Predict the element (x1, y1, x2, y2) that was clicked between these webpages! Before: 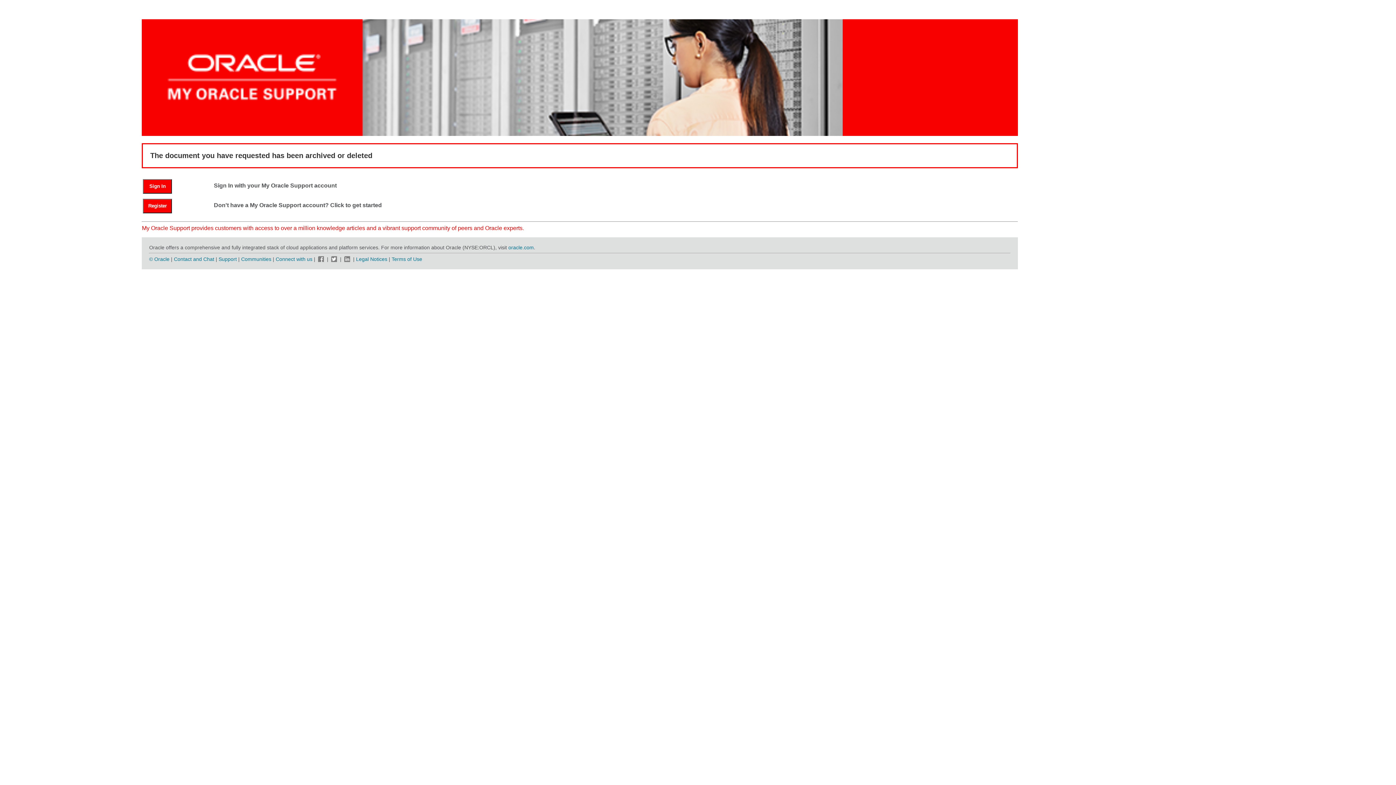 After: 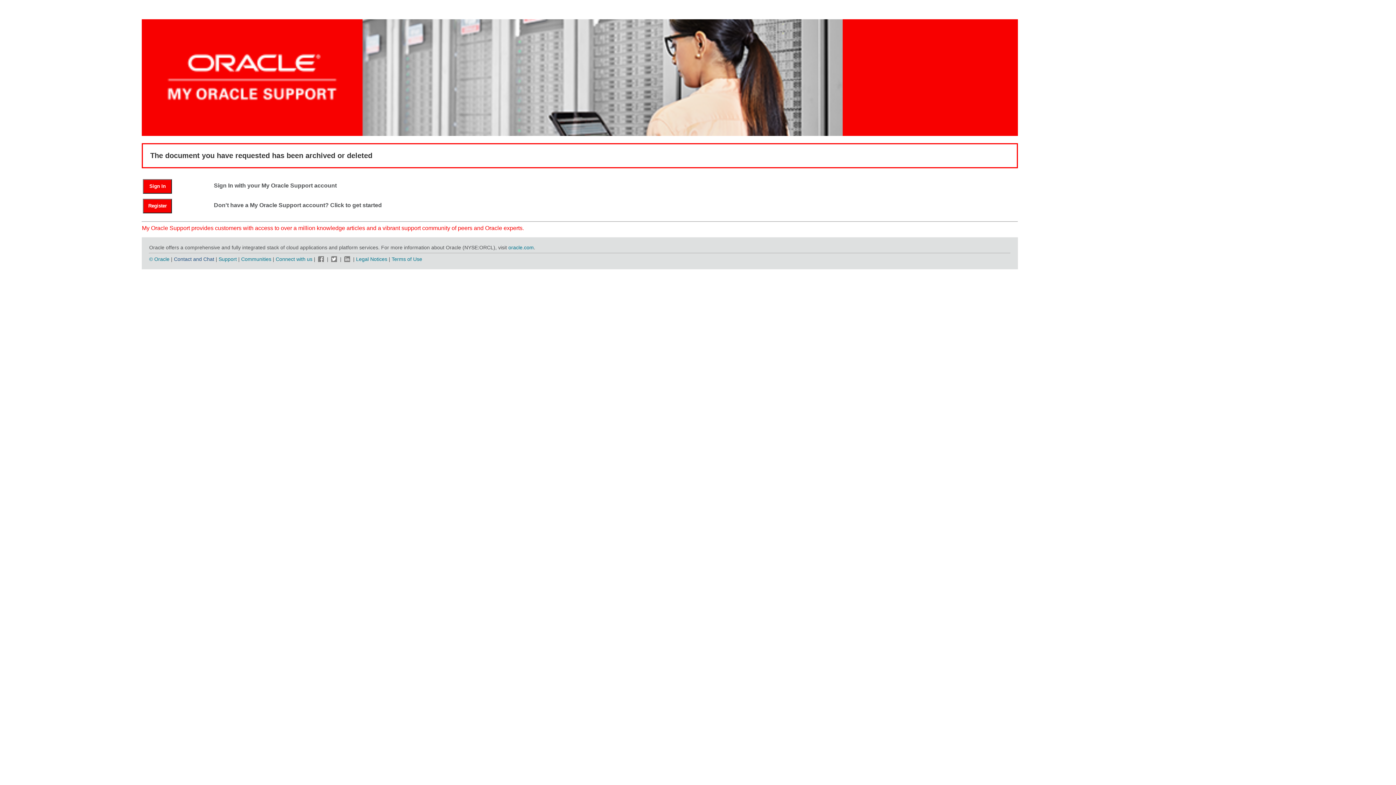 Action: label: Contact and Chat bbox: (173, 256, 214, 262)